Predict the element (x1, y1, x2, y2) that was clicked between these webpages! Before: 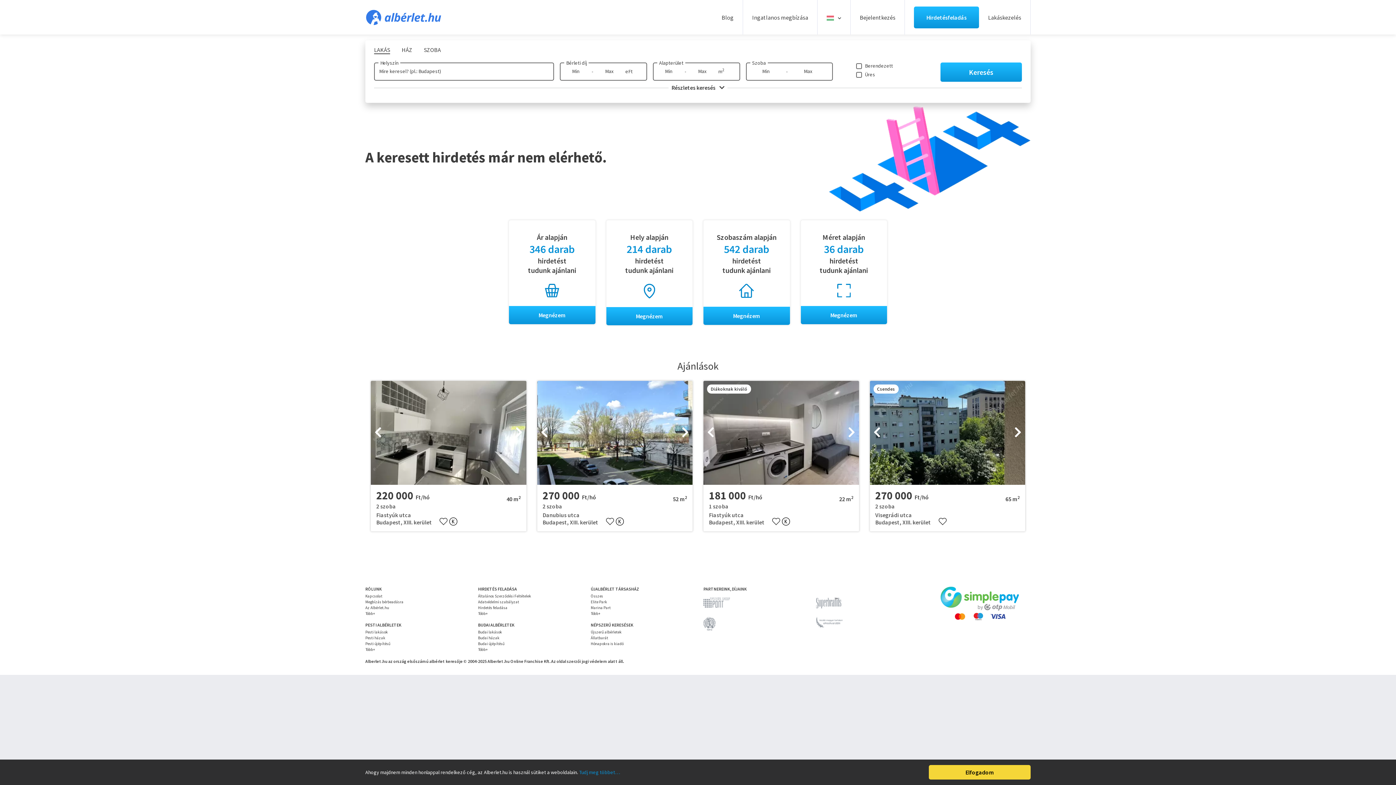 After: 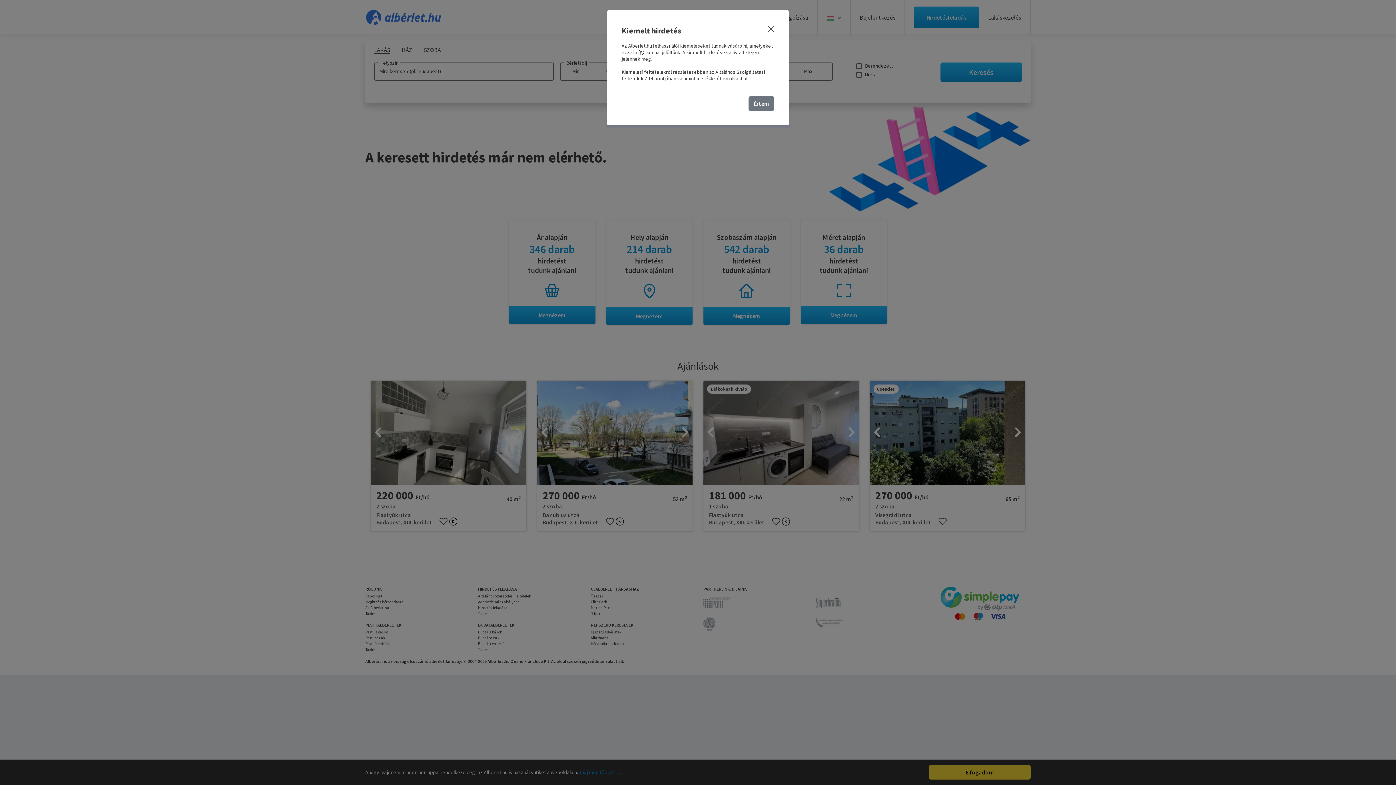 Action: bbox: (449, 517, 457, 524)